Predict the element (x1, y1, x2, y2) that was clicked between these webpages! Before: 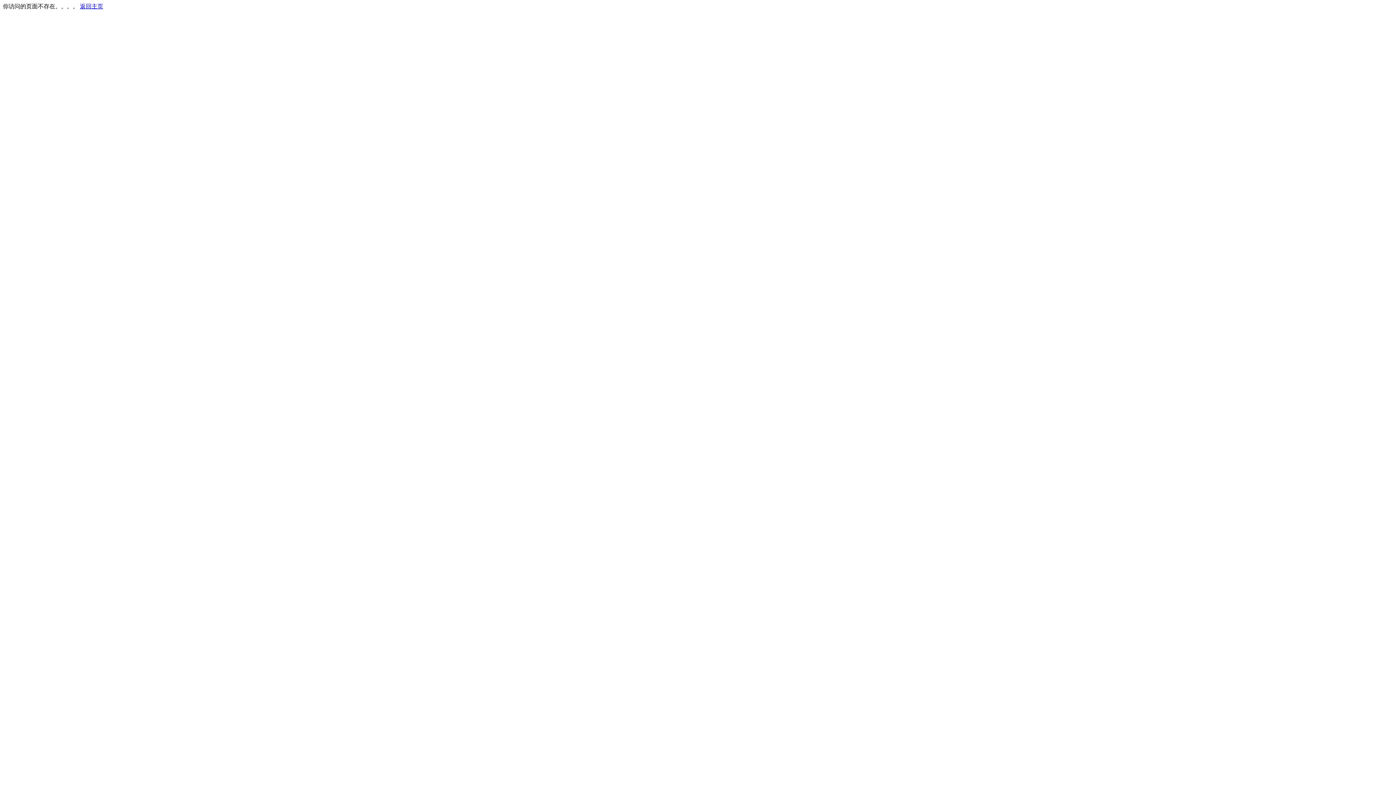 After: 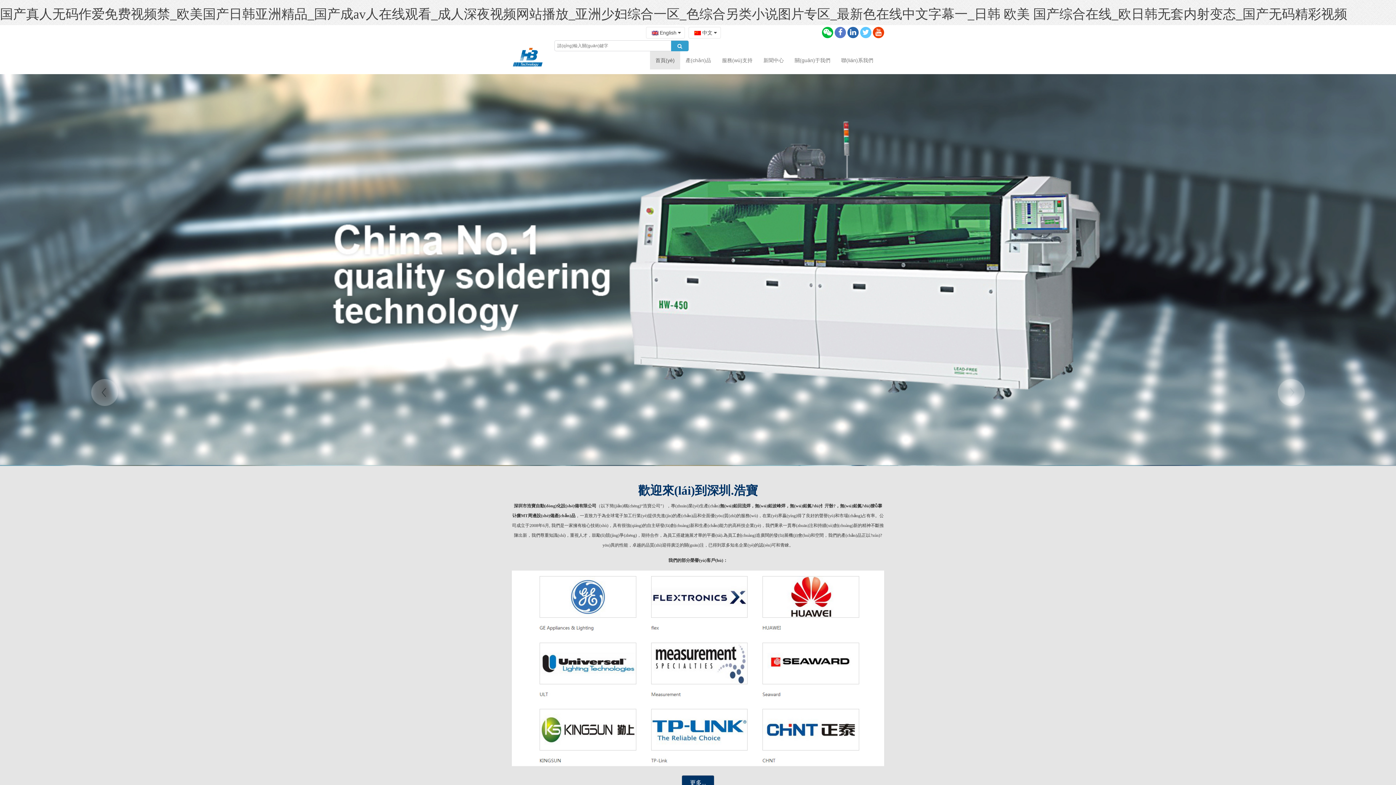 Action: bbox: (80, 3, 103, 9) label: 返回主页